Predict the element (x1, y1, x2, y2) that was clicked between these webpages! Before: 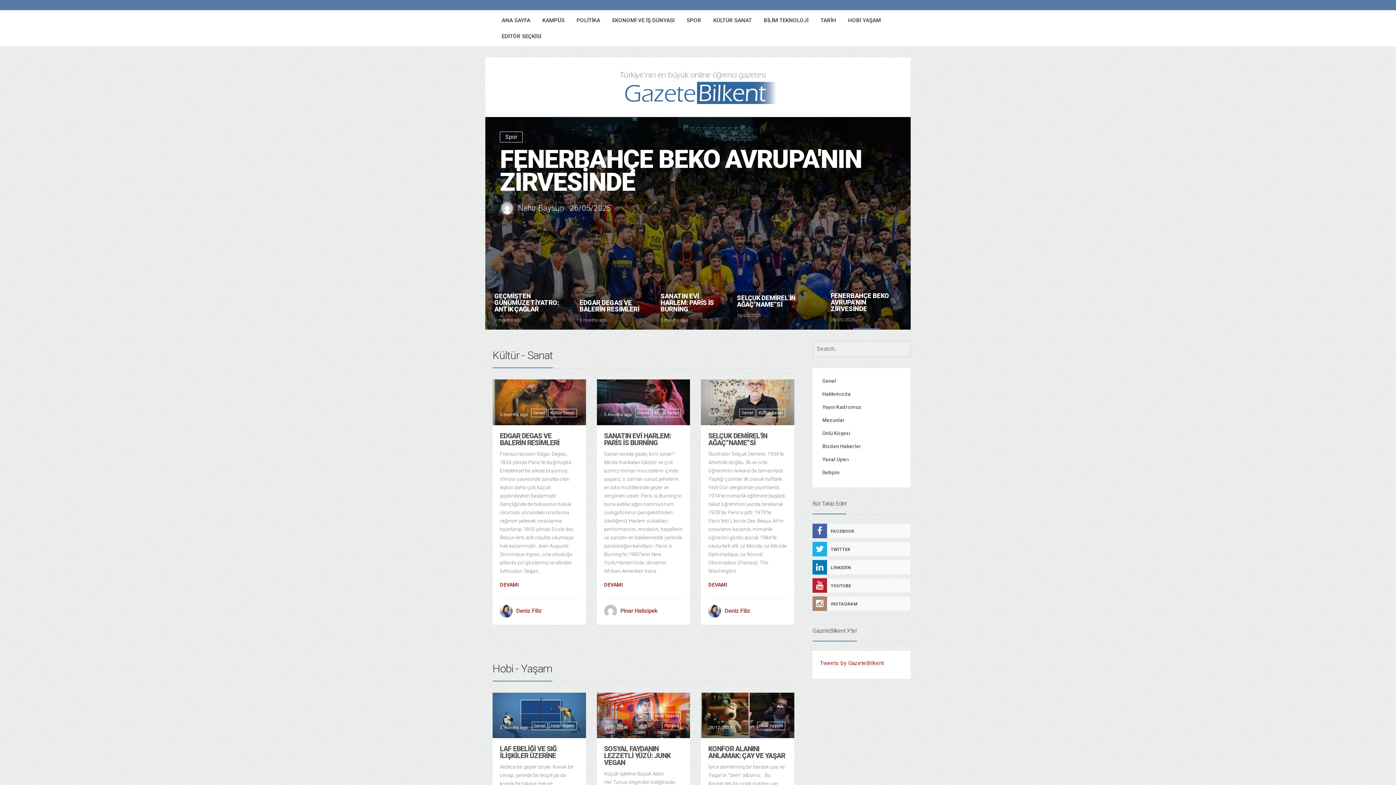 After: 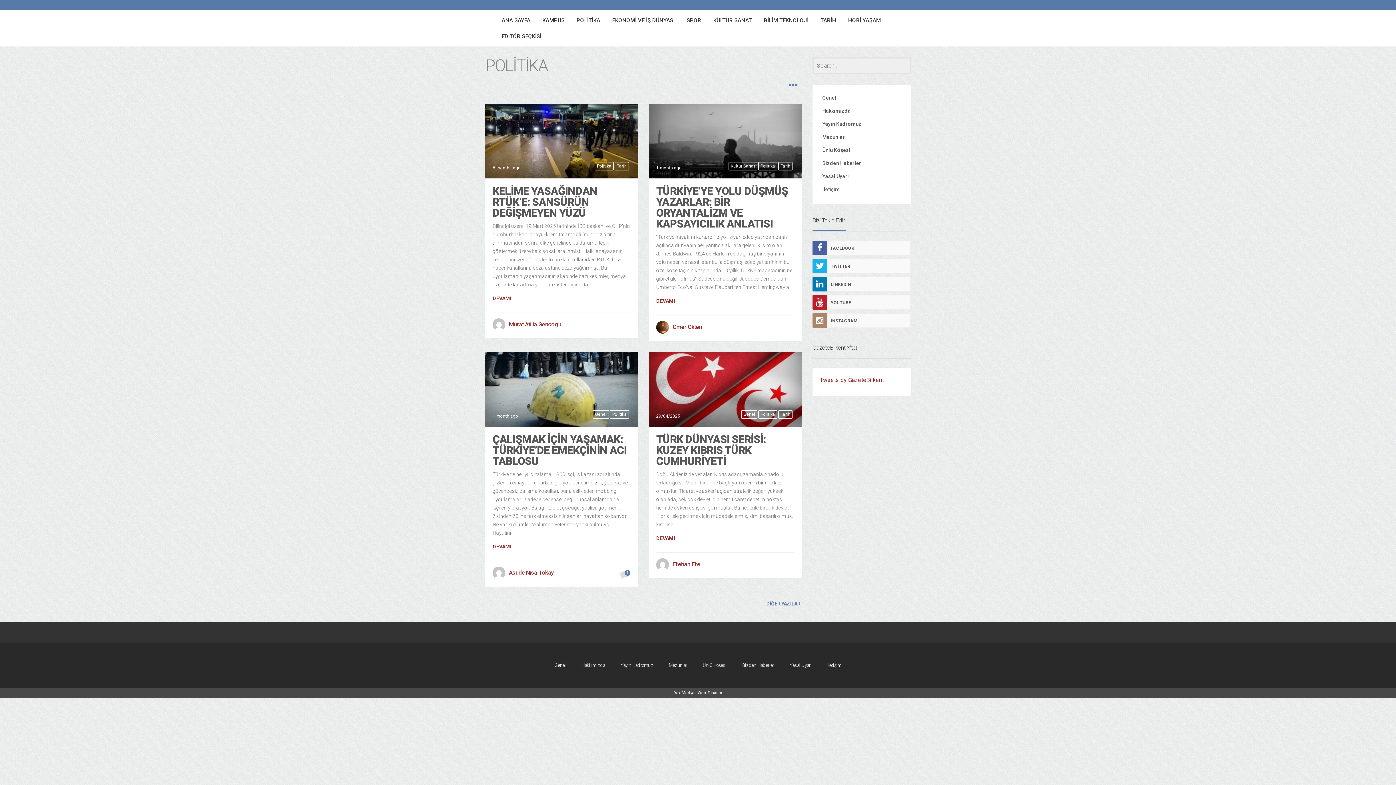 Action: bbox: (571, 12, 605, 28) label: POLİTİKA